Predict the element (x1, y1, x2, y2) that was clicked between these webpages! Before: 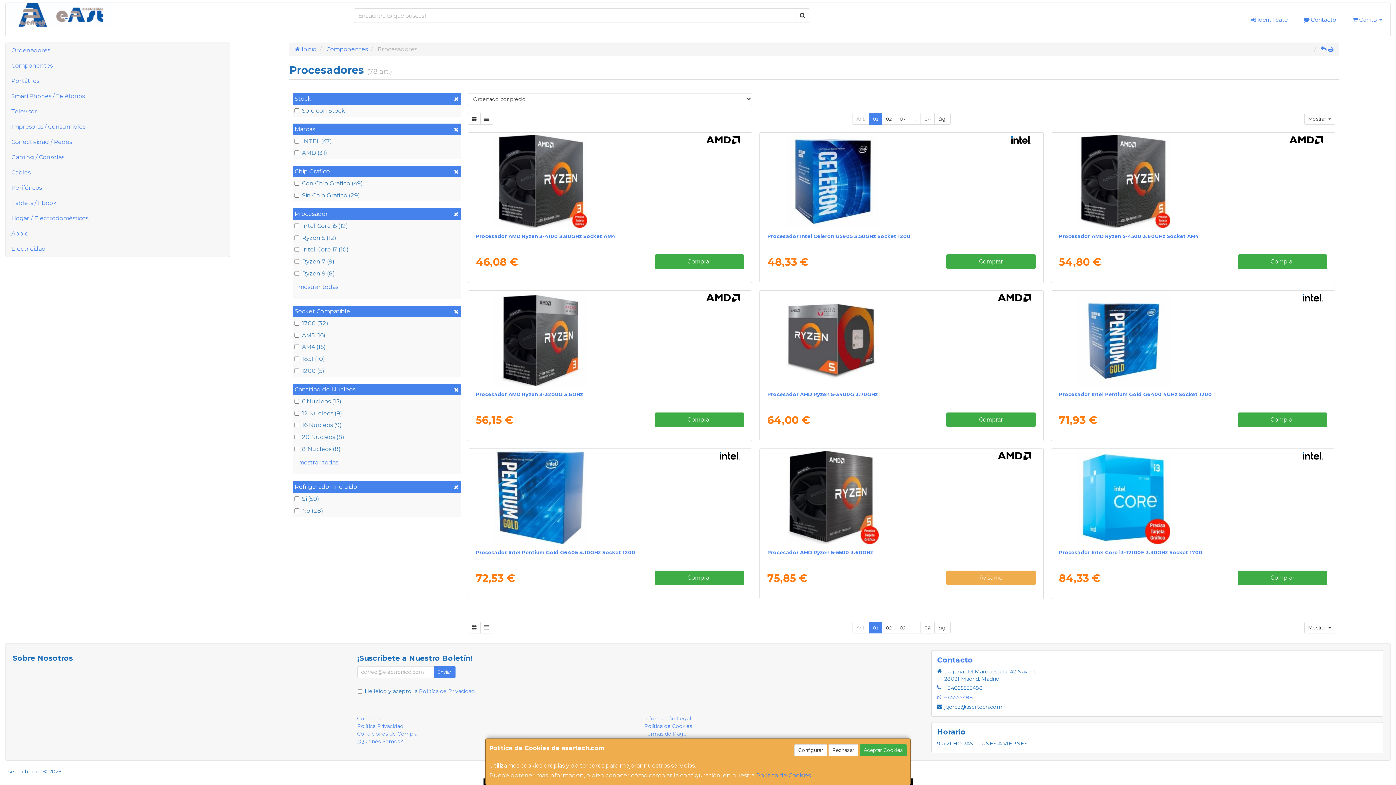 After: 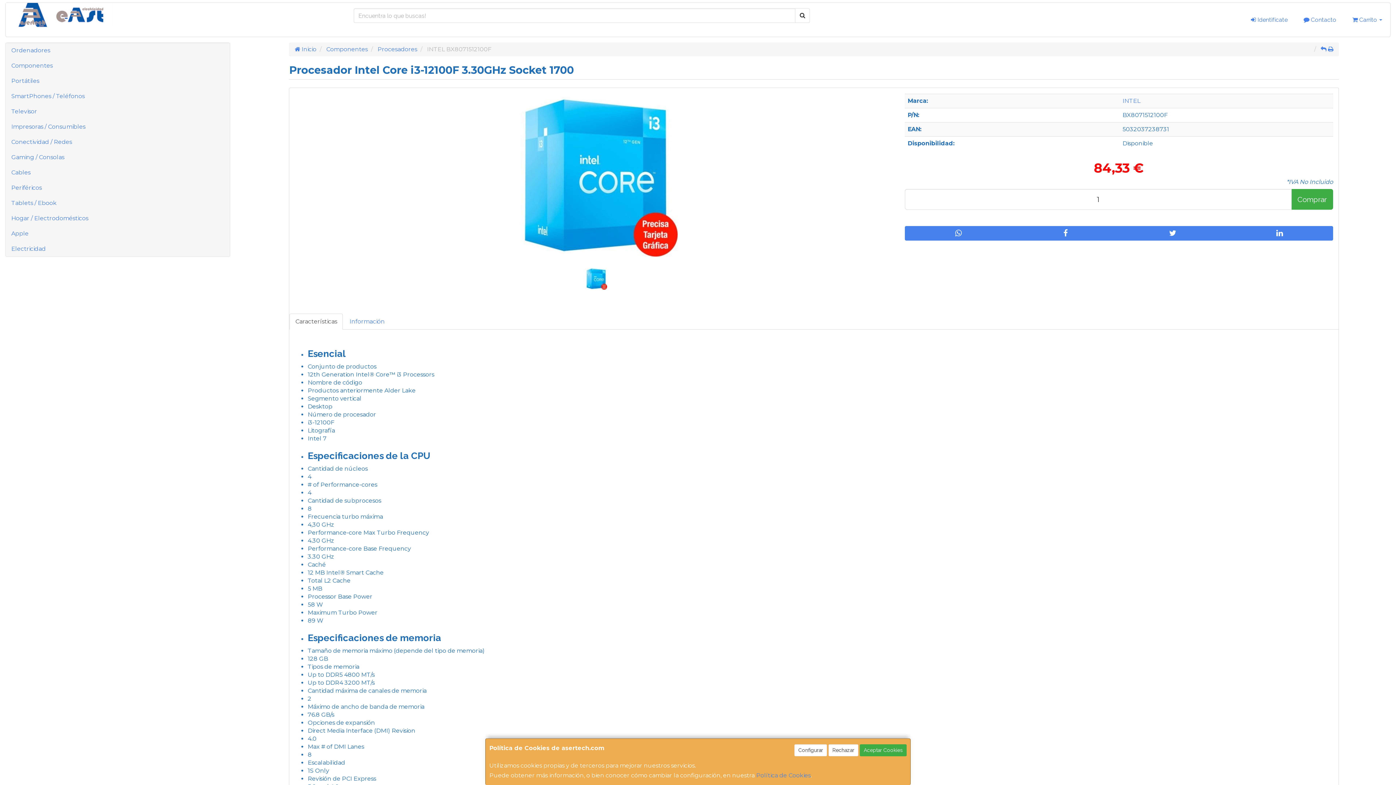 Action: bbox: (1073, 451, 1312, 544)